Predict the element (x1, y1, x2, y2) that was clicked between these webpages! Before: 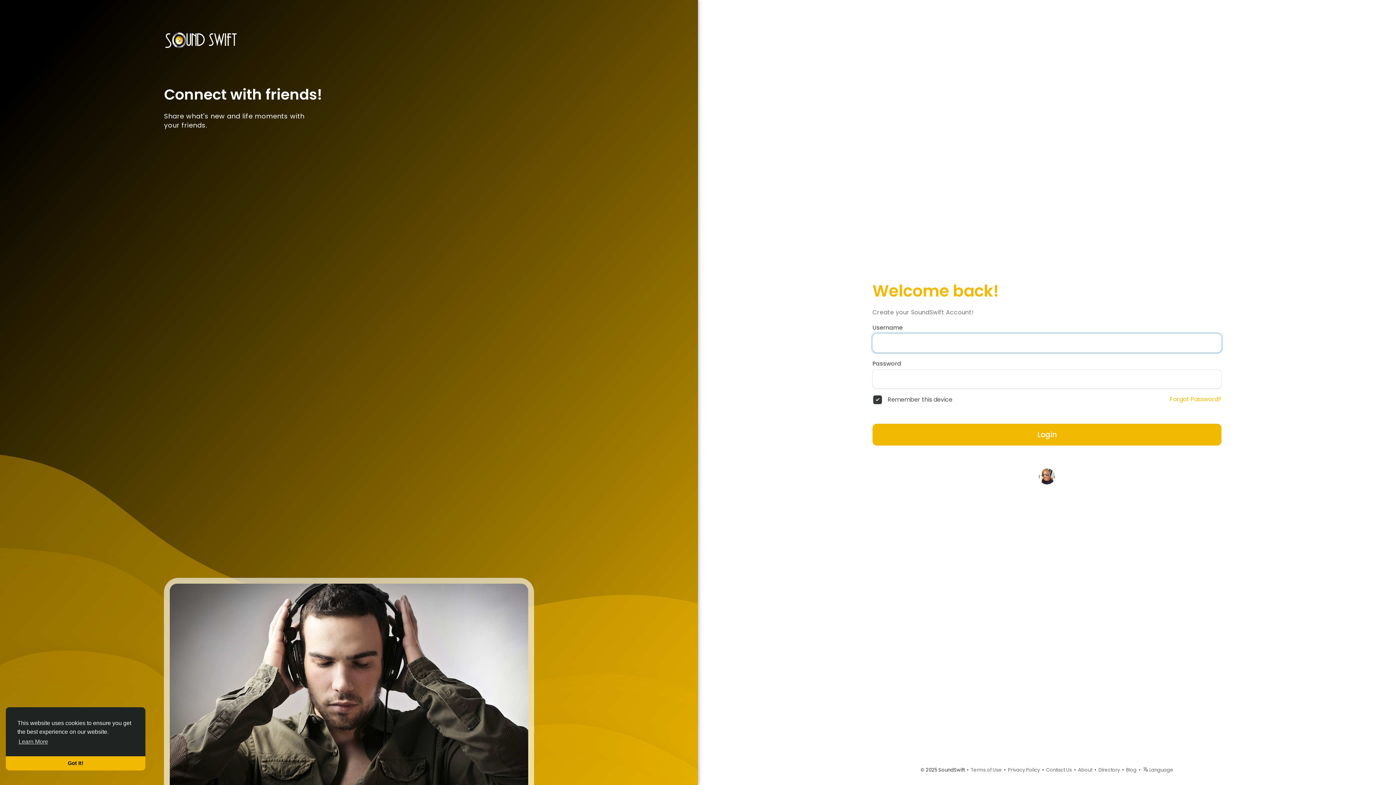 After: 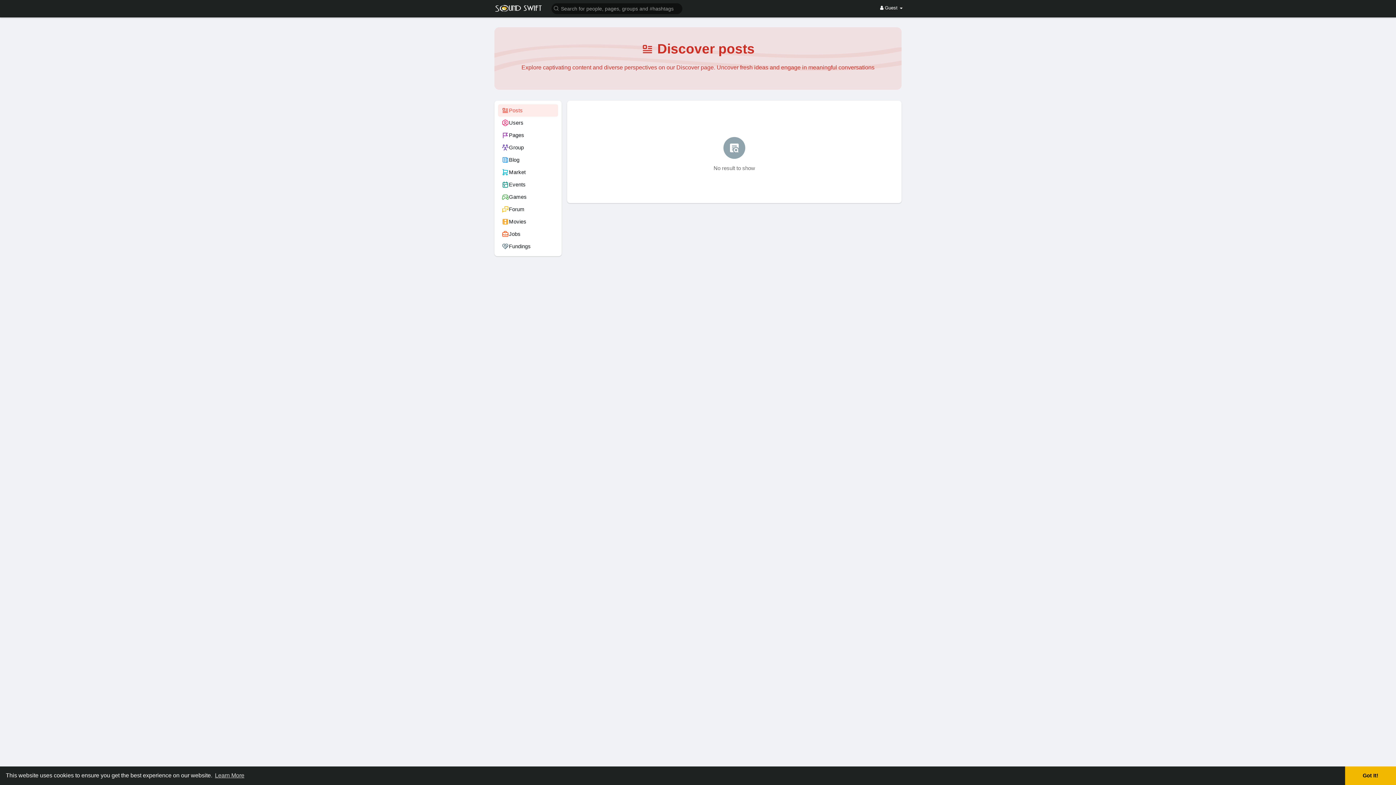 Action: label: Directory bbox: (1098, 766, 1120, 773)